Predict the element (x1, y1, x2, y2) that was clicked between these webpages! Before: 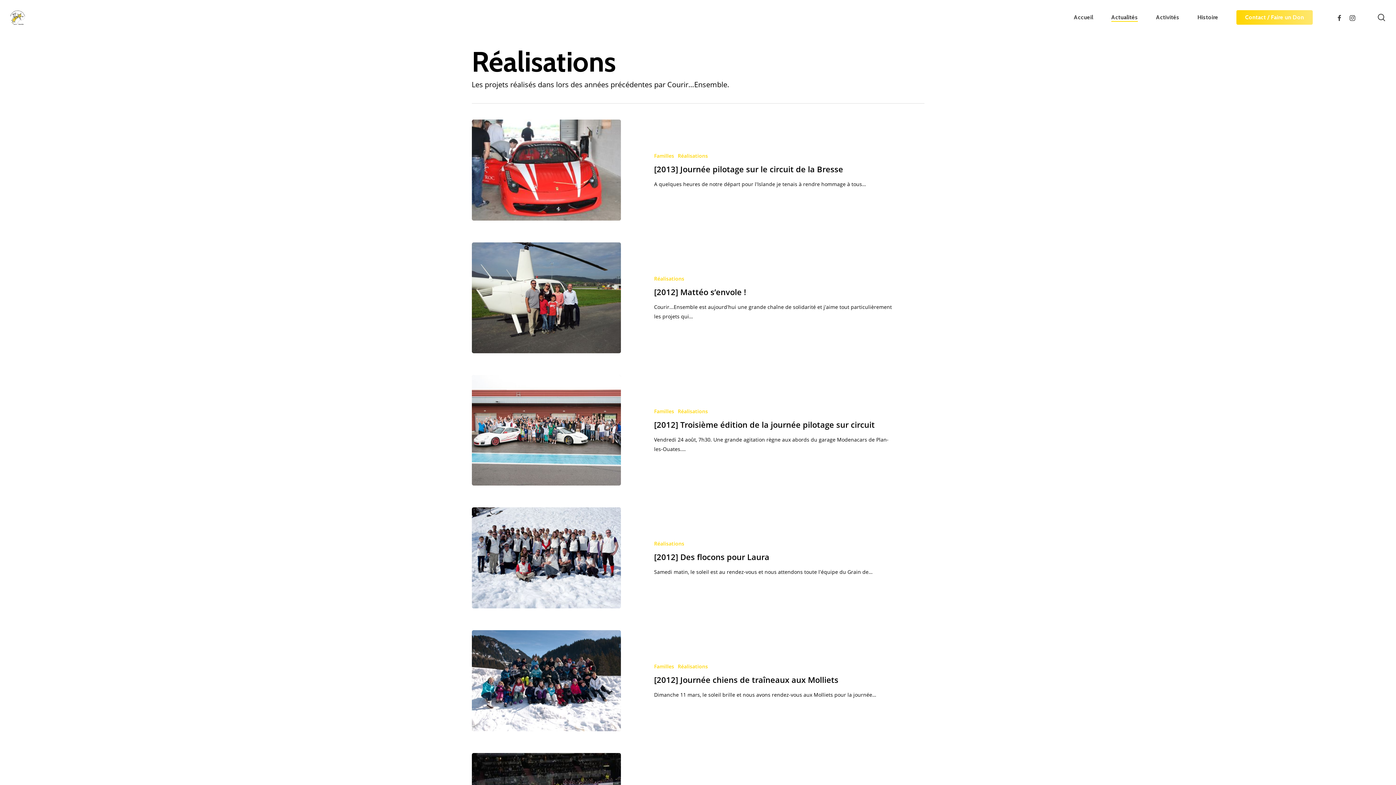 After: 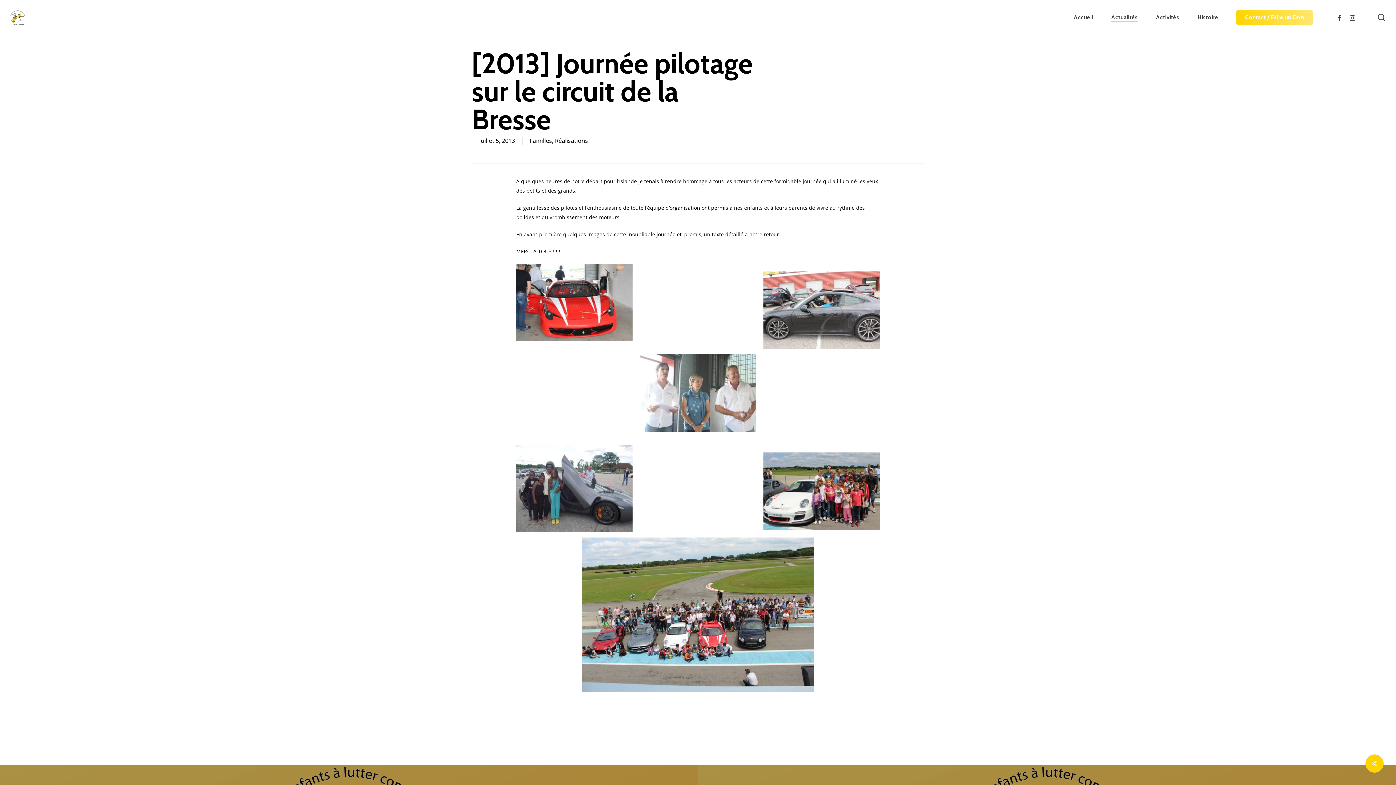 Action: bbox: (471, 119, 621, 220) label: [2013] Journée pilotage sur le circuit de la Bresse